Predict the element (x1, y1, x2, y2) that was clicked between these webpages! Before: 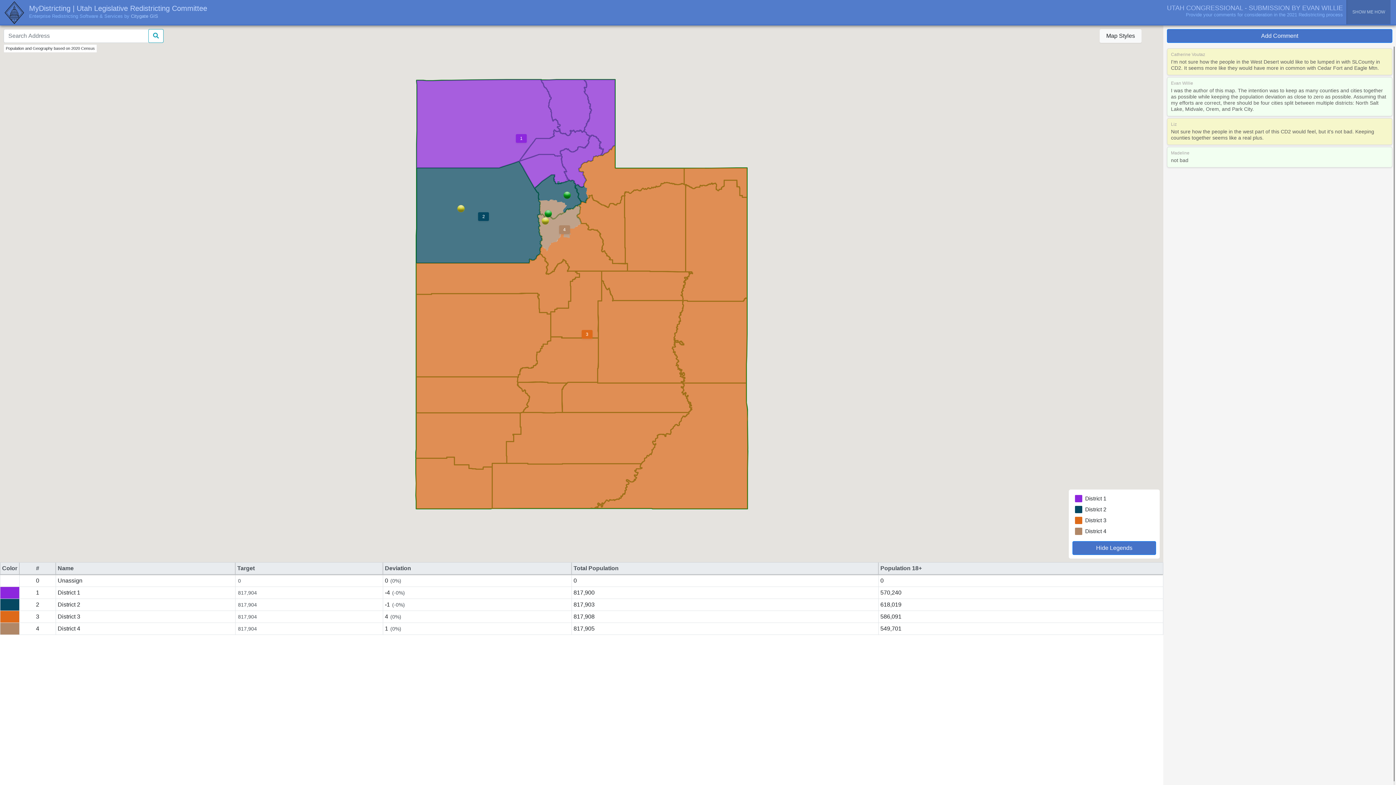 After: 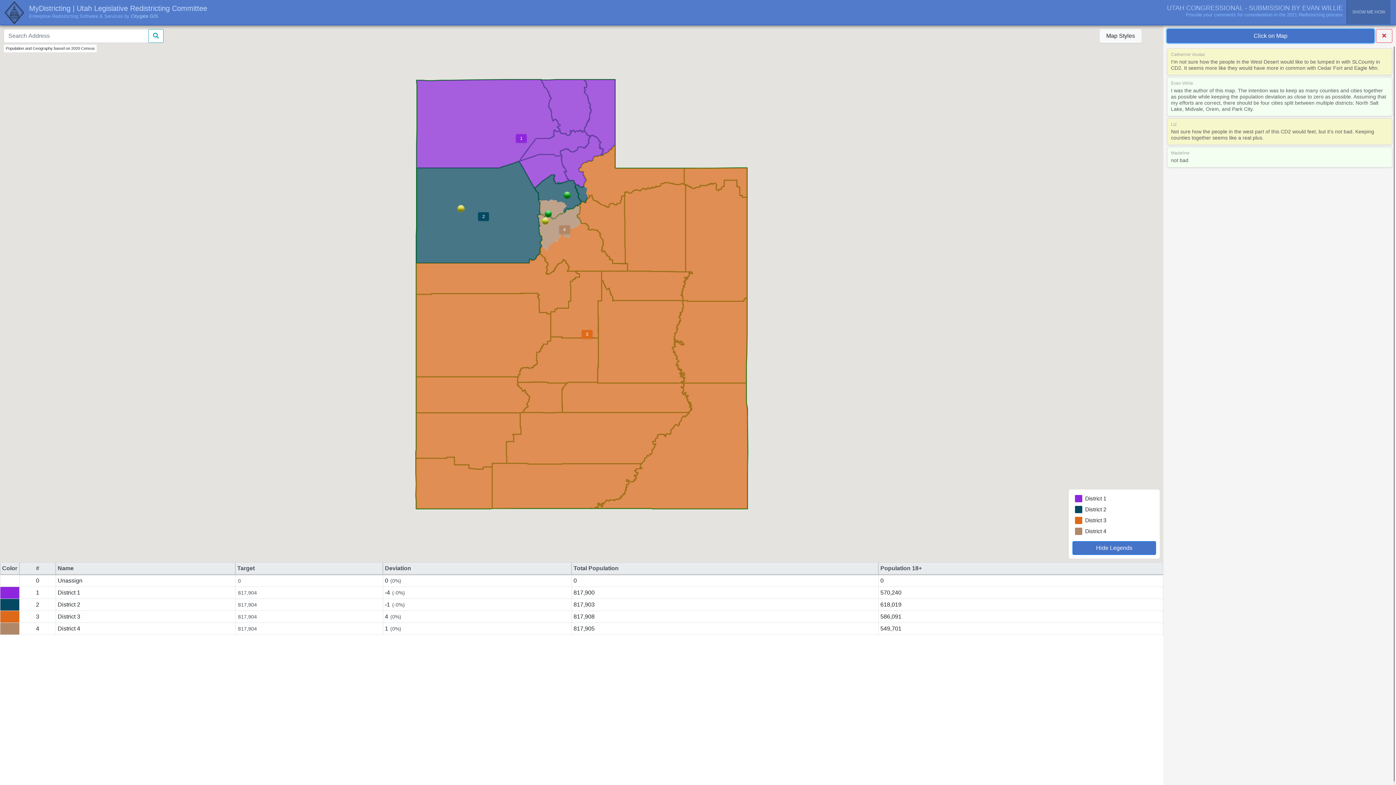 Action: label: Add Comment bbox: (1167, 29, 1392, 42)